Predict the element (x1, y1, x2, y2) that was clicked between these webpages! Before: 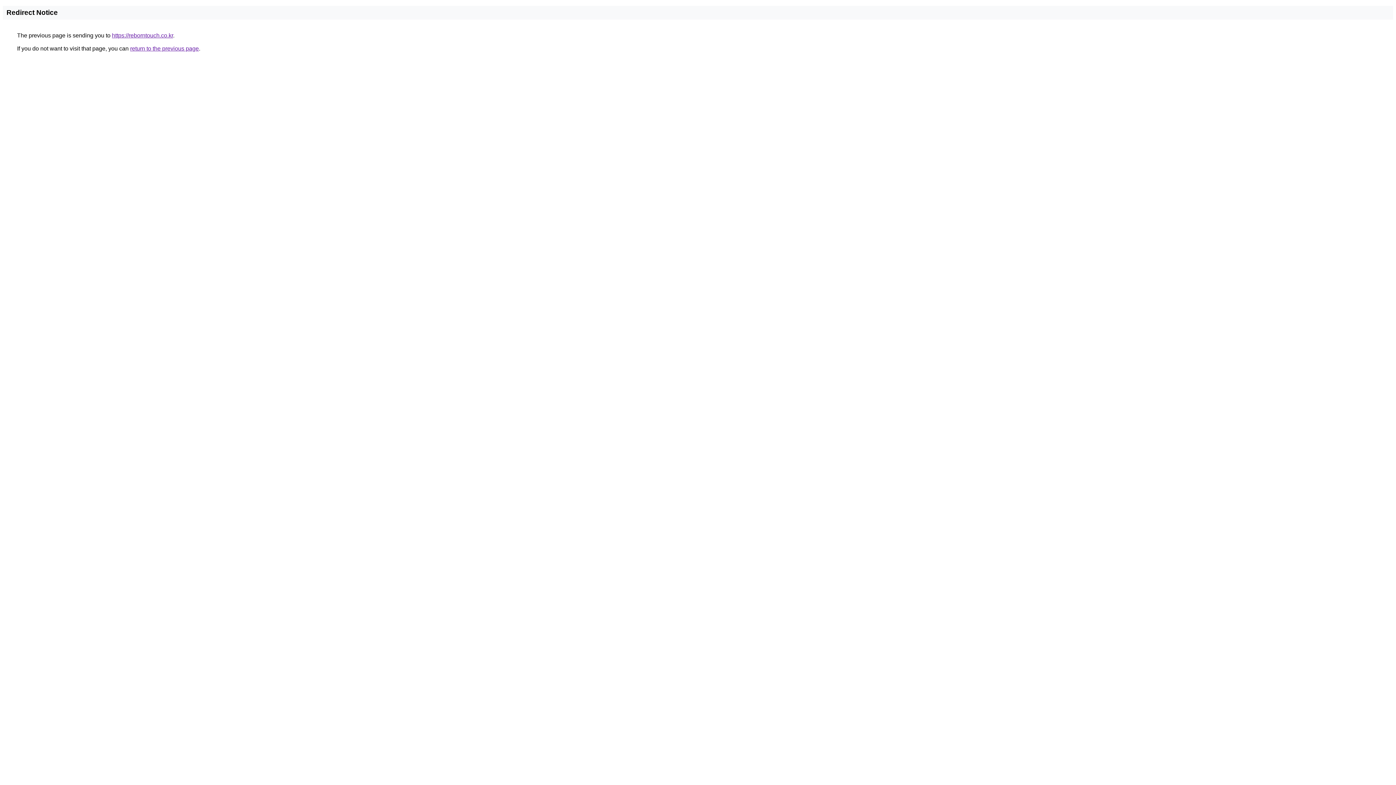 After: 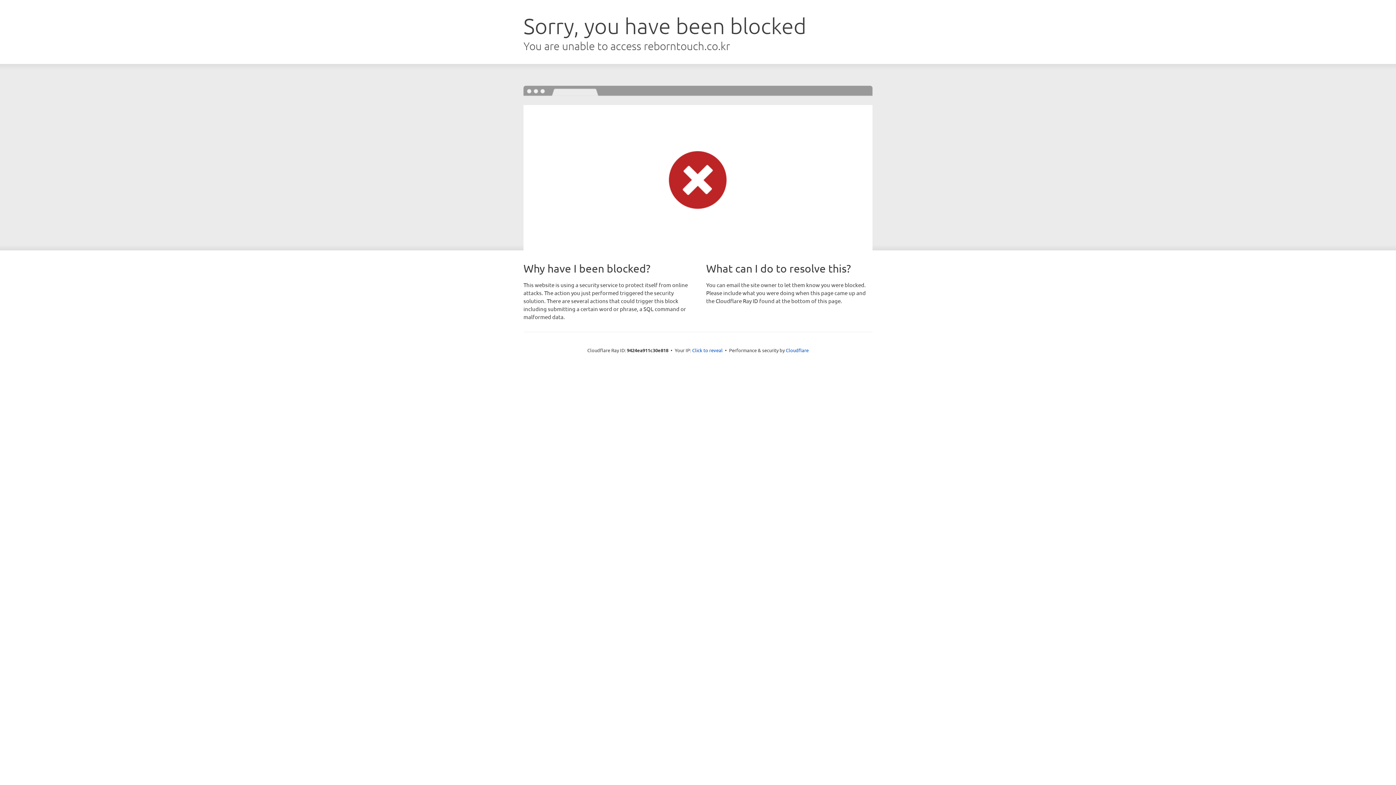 Action: bbox: (112, 32, 173, 38) label: https://reborntouch.co.kr